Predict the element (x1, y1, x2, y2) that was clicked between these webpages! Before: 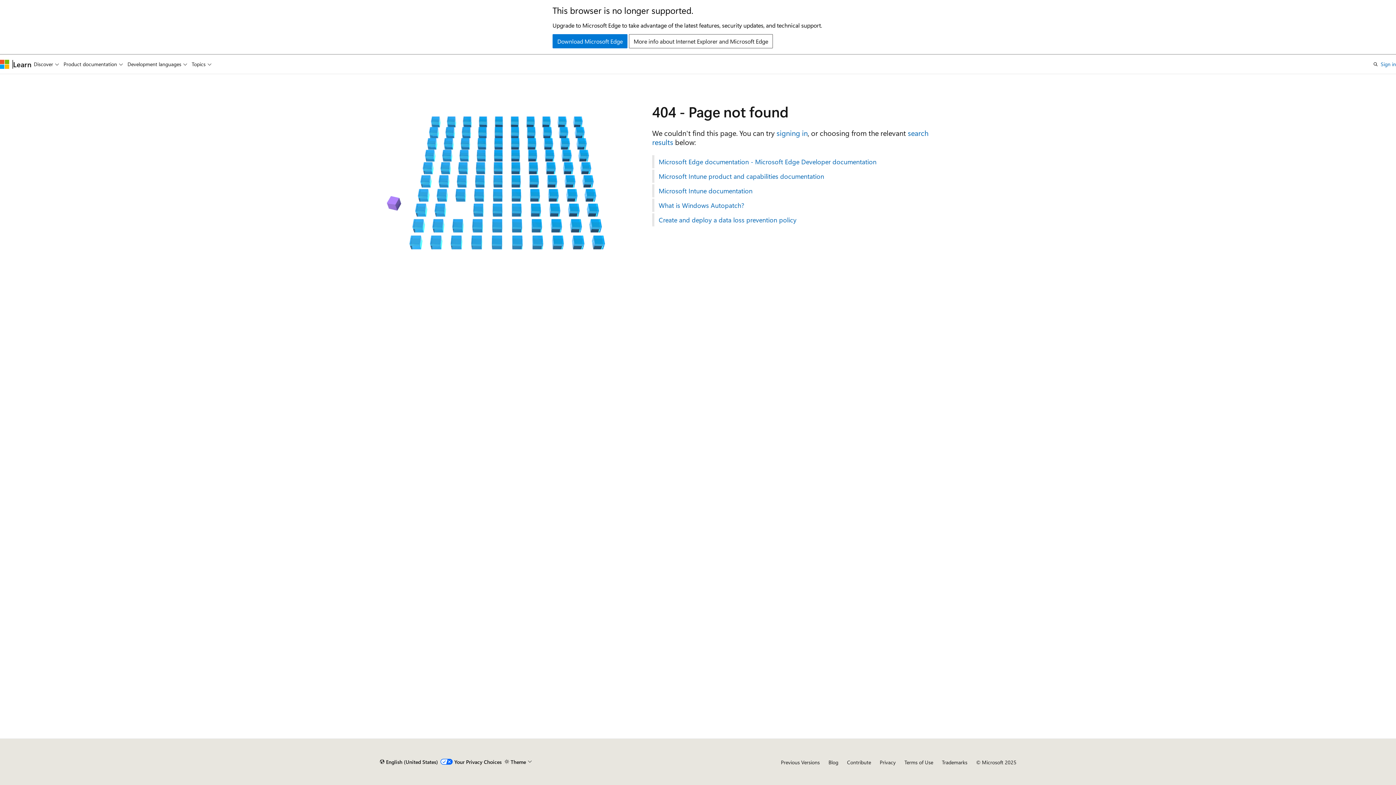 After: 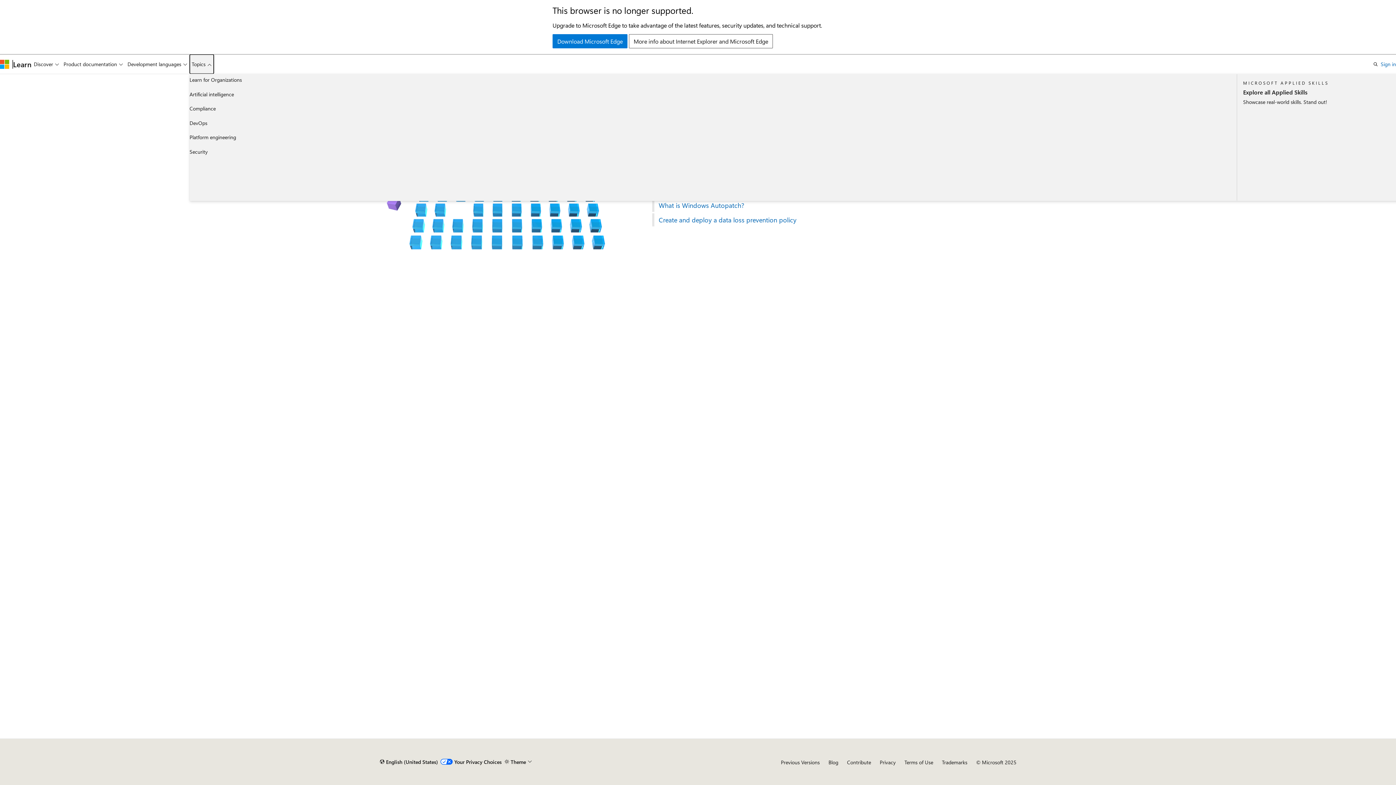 Action: bbox: (189, 54, 213, 73) label: Topics